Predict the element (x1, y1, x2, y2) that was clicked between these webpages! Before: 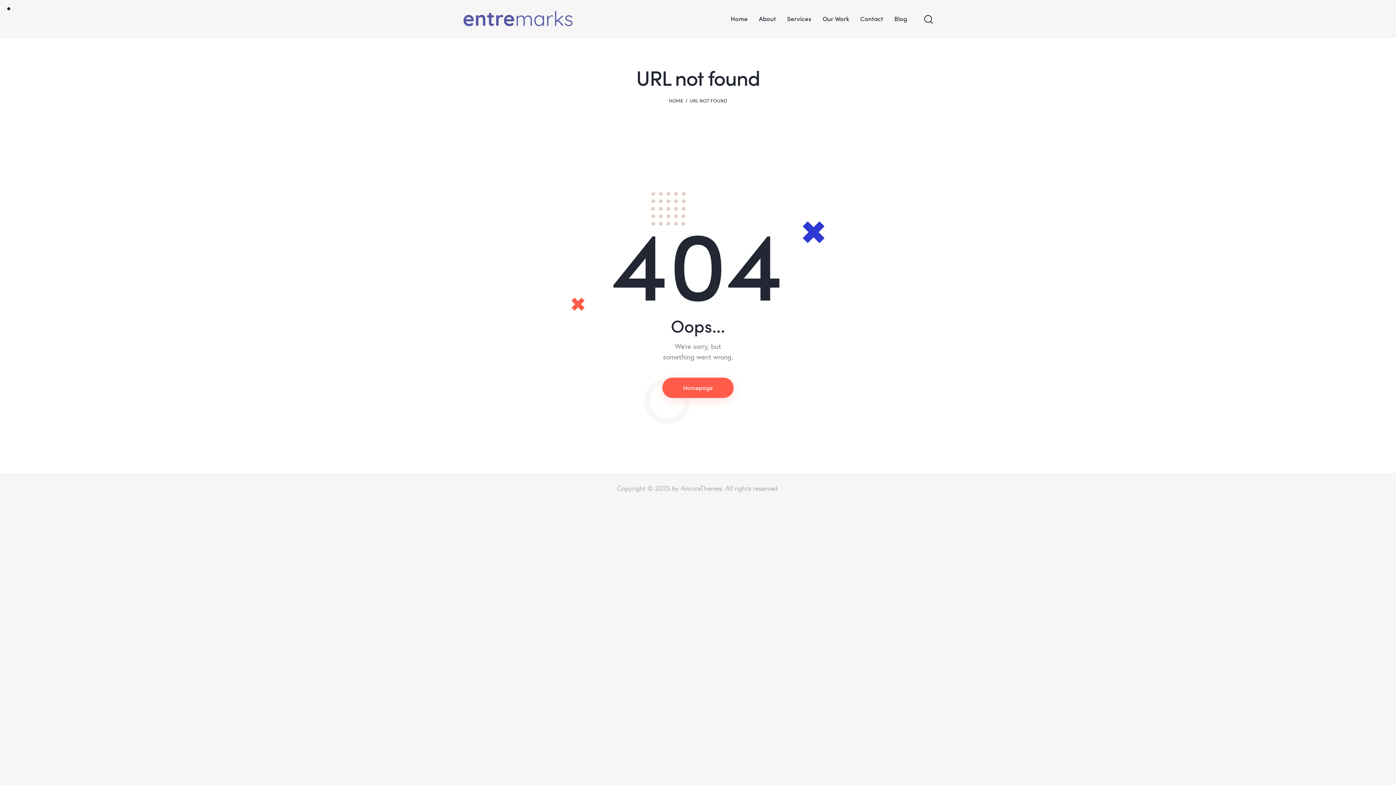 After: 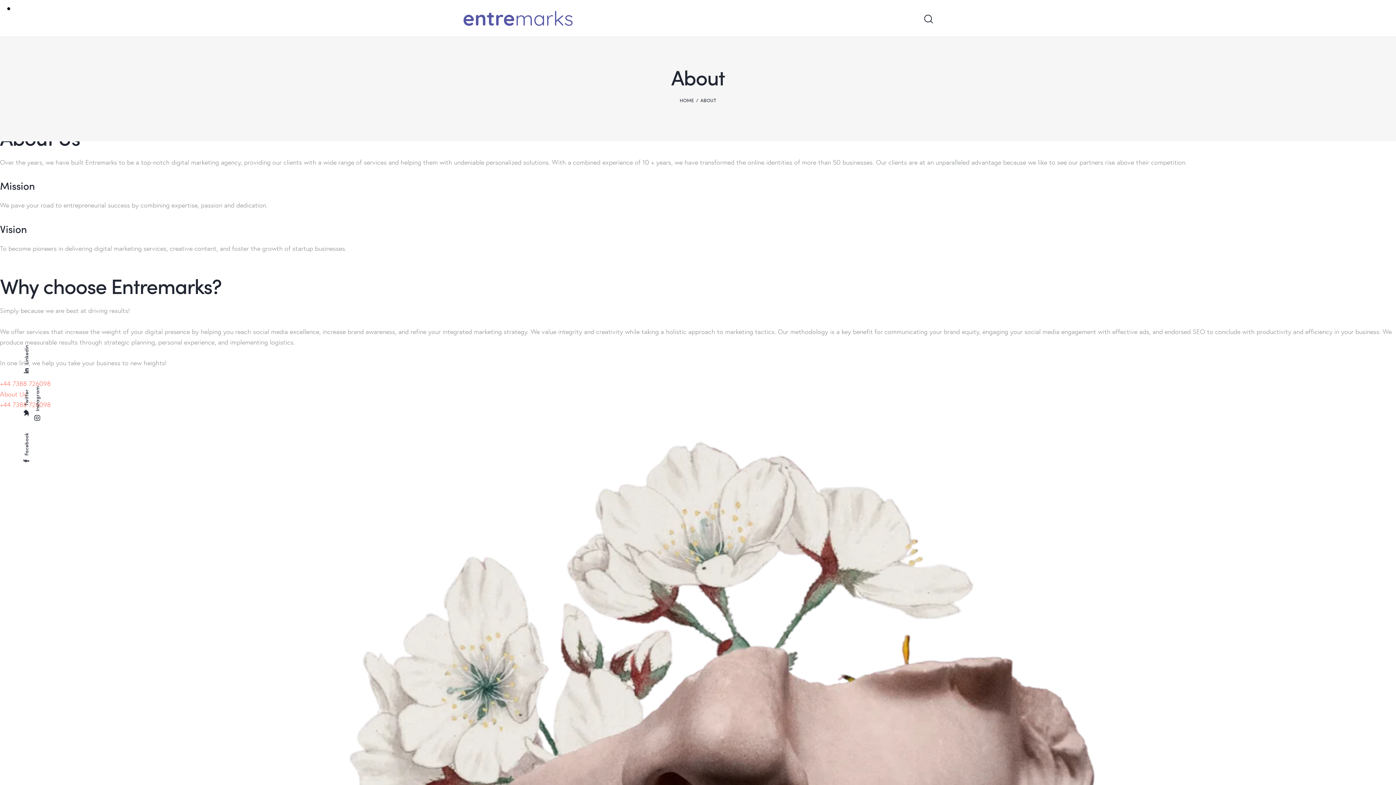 Action: bbox: (753, 8, 781, 28) label: About